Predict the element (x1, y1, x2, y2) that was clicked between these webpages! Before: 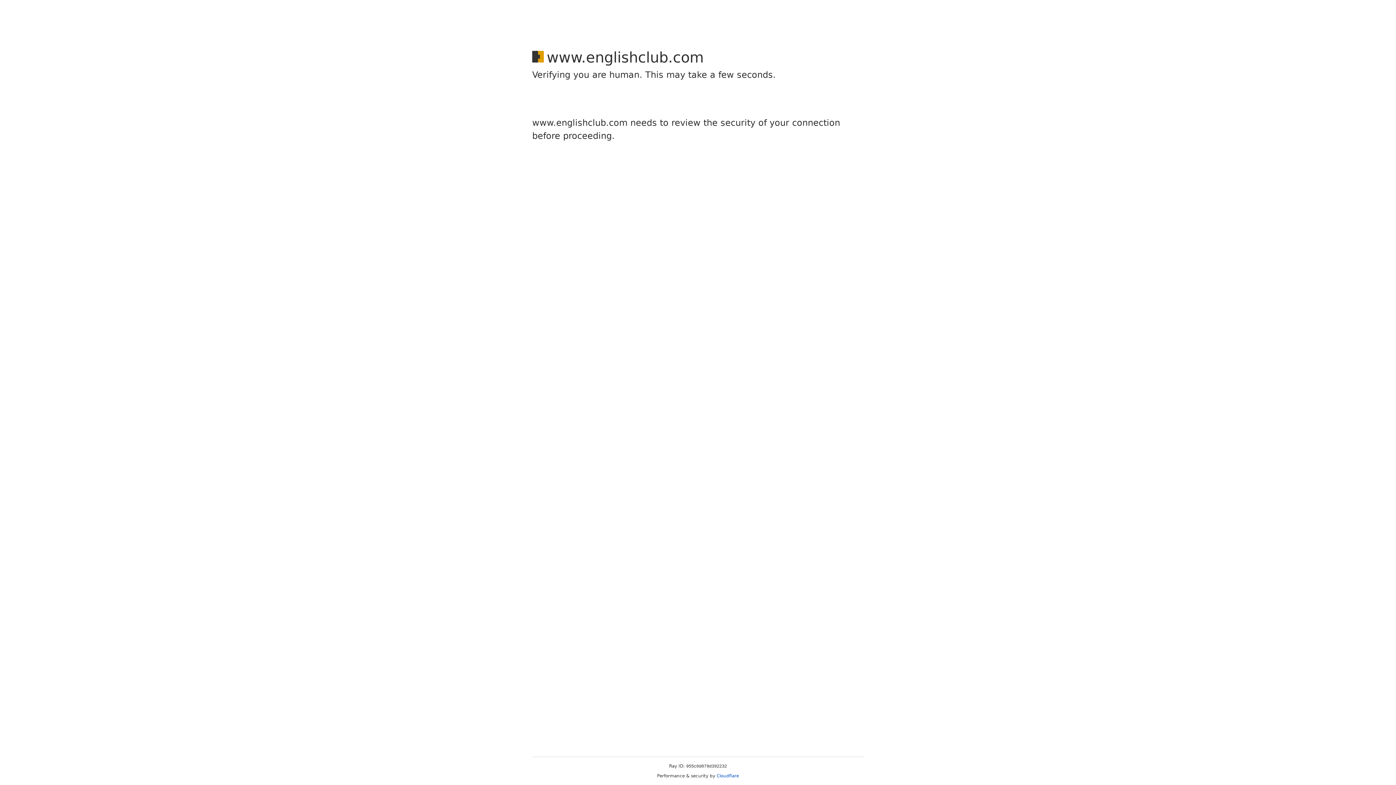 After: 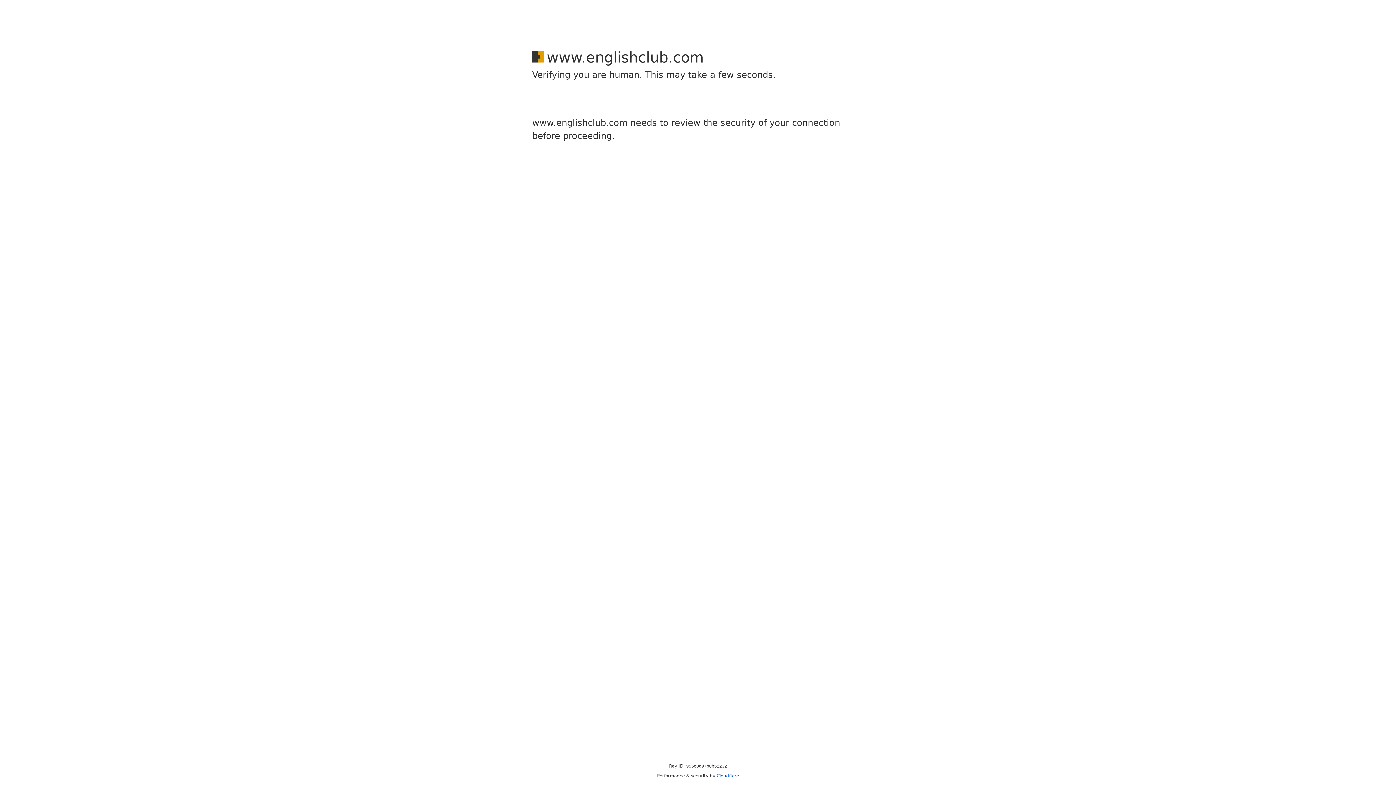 Action: bbox: (716, 773, 739, 778) label: Cloudflare